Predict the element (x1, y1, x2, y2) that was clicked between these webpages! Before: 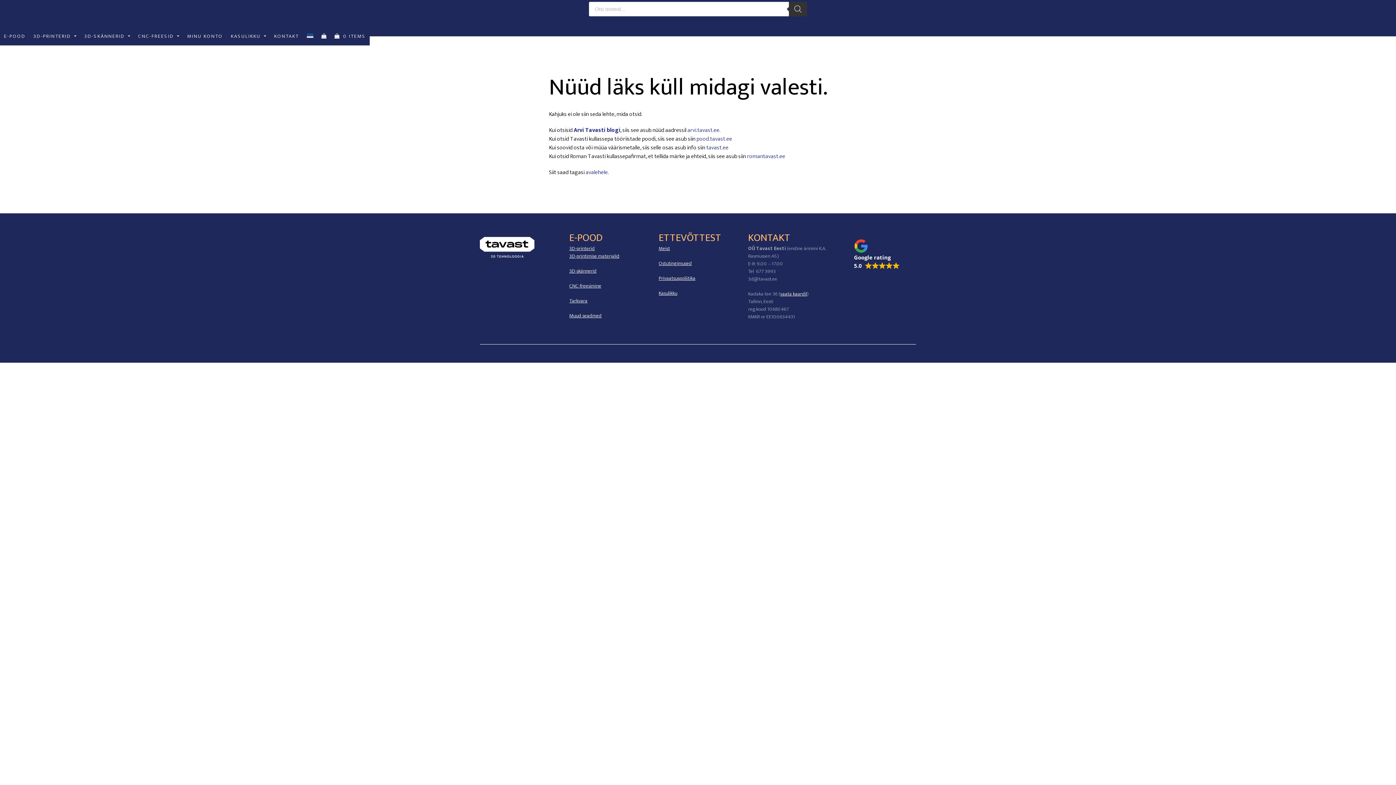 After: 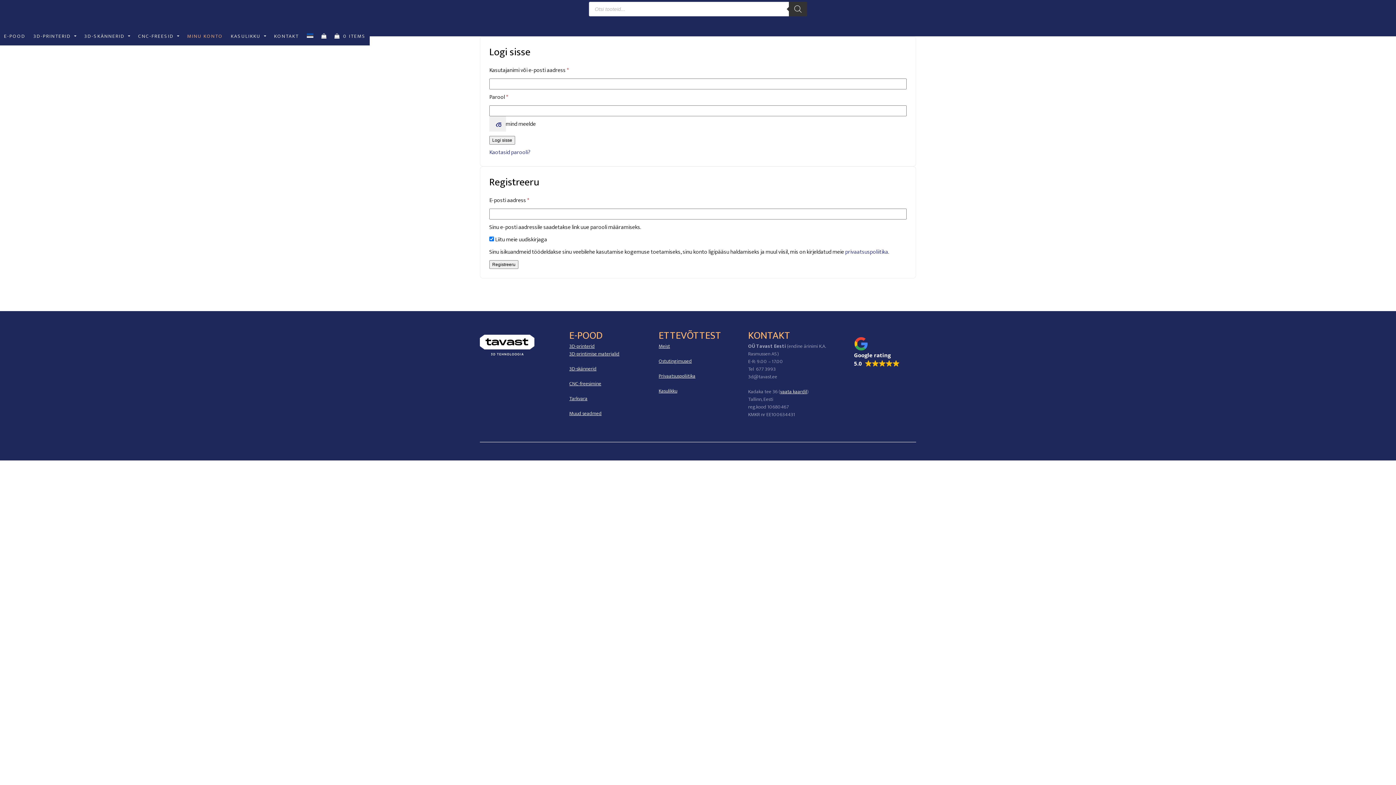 Action: label: MINU KONTO bbox: (183, 27, 226, 45)